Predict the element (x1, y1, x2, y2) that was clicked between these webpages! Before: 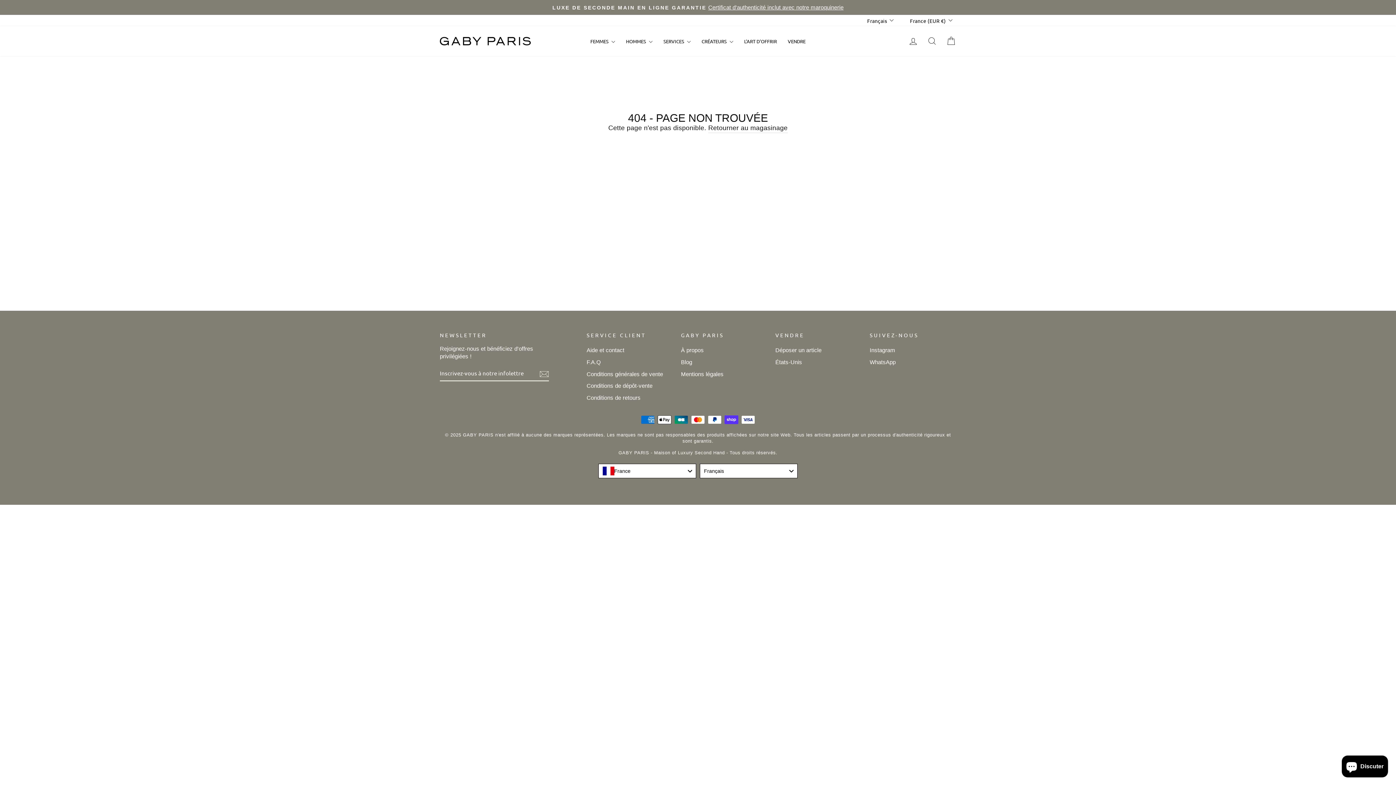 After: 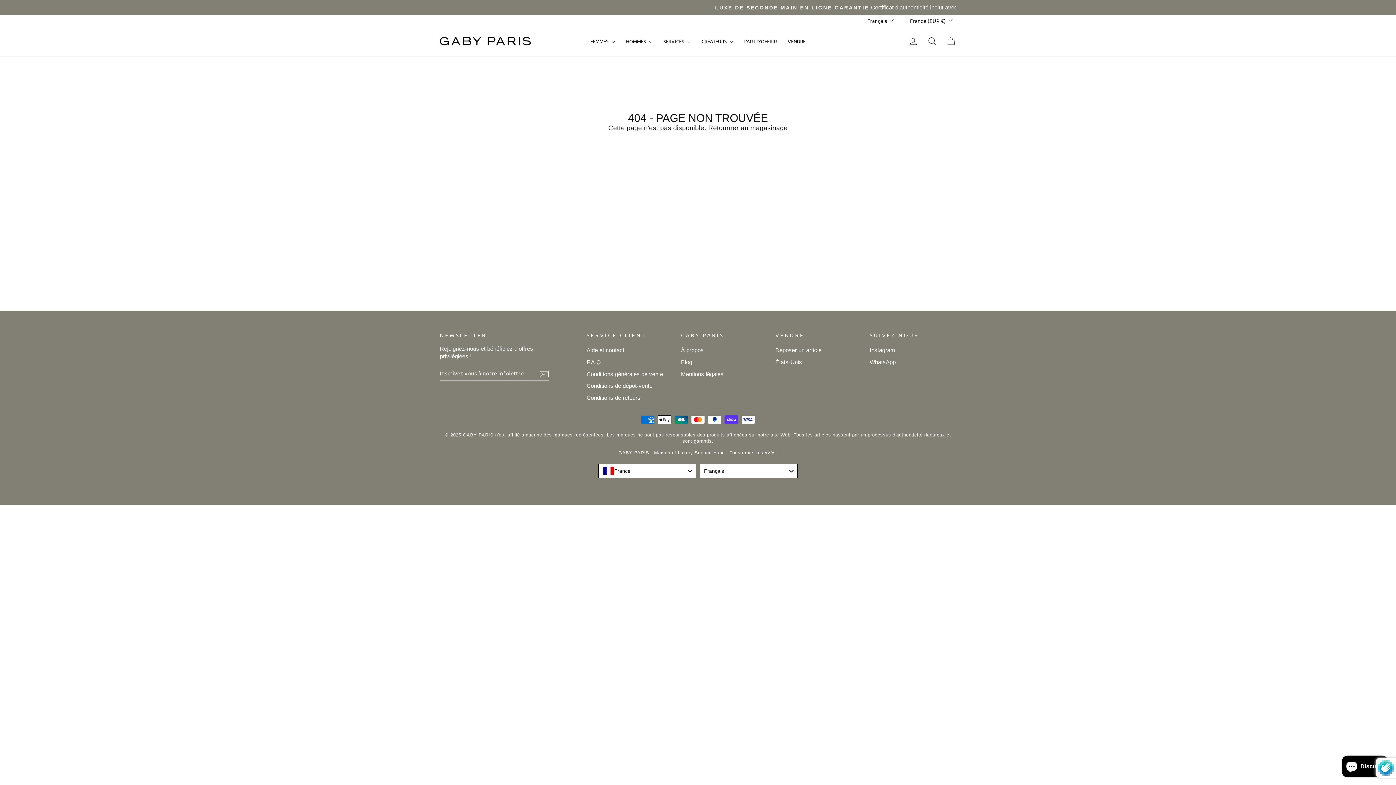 Action: bbox: (539, 368, 549, 378)